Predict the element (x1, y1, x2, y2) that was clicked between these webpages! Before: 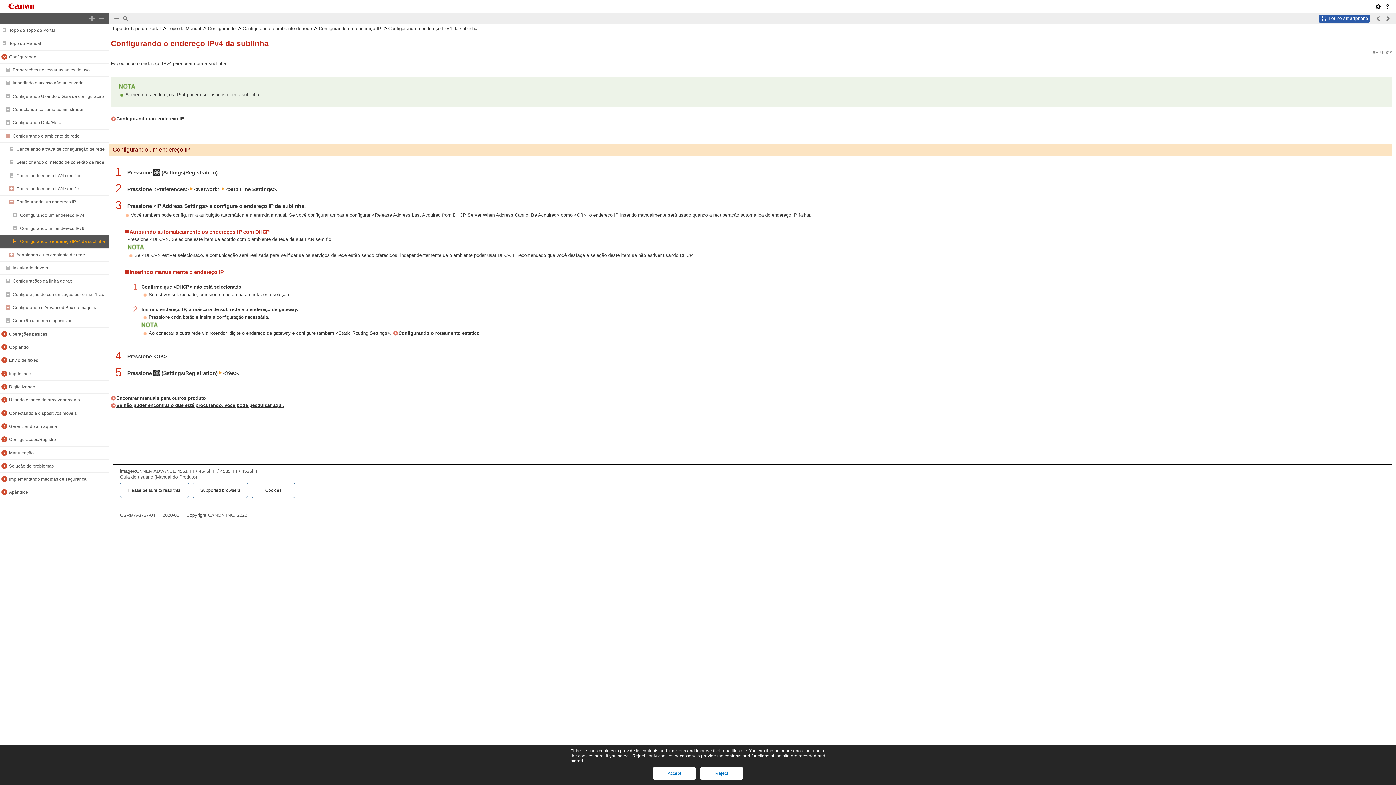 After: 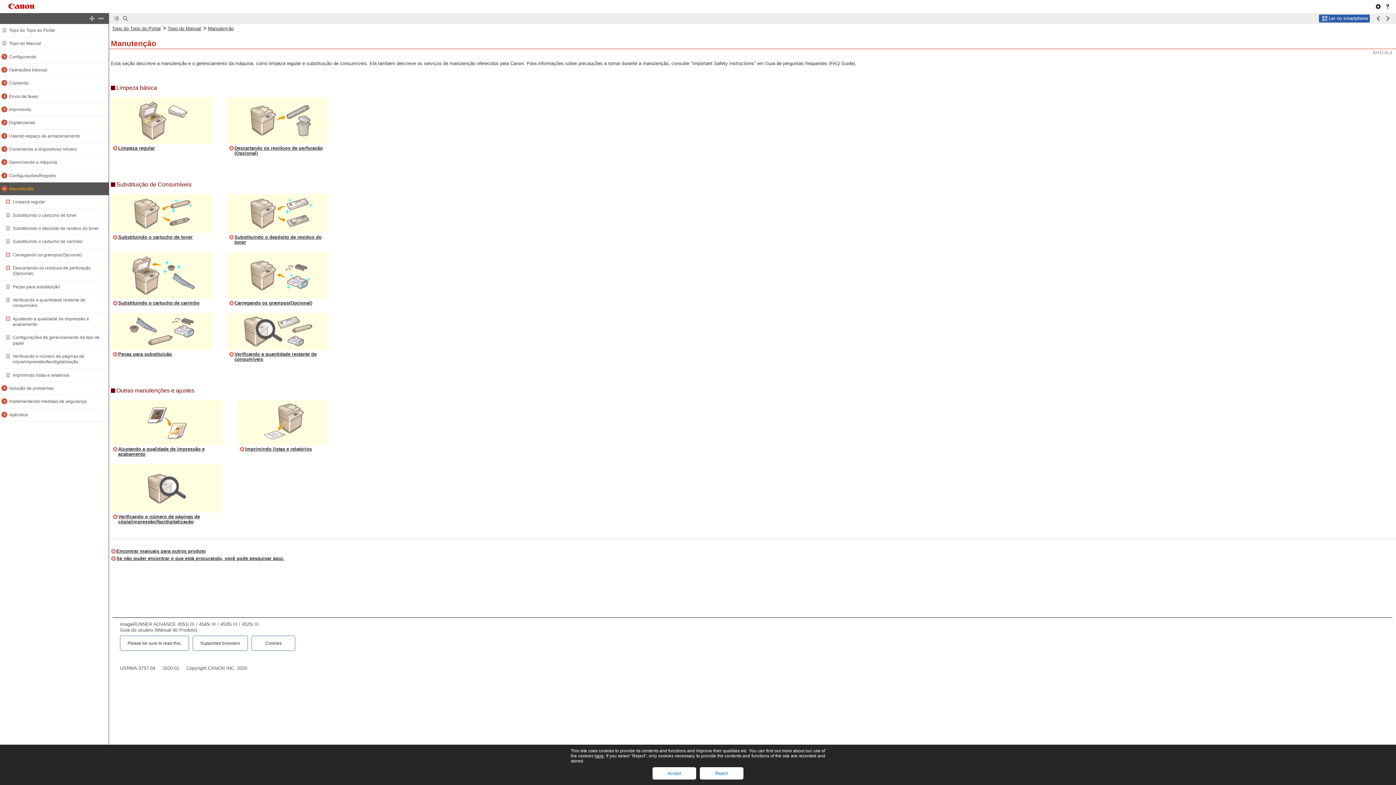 Action: bbox: (9, 450, 33, 455) label: Manutenção